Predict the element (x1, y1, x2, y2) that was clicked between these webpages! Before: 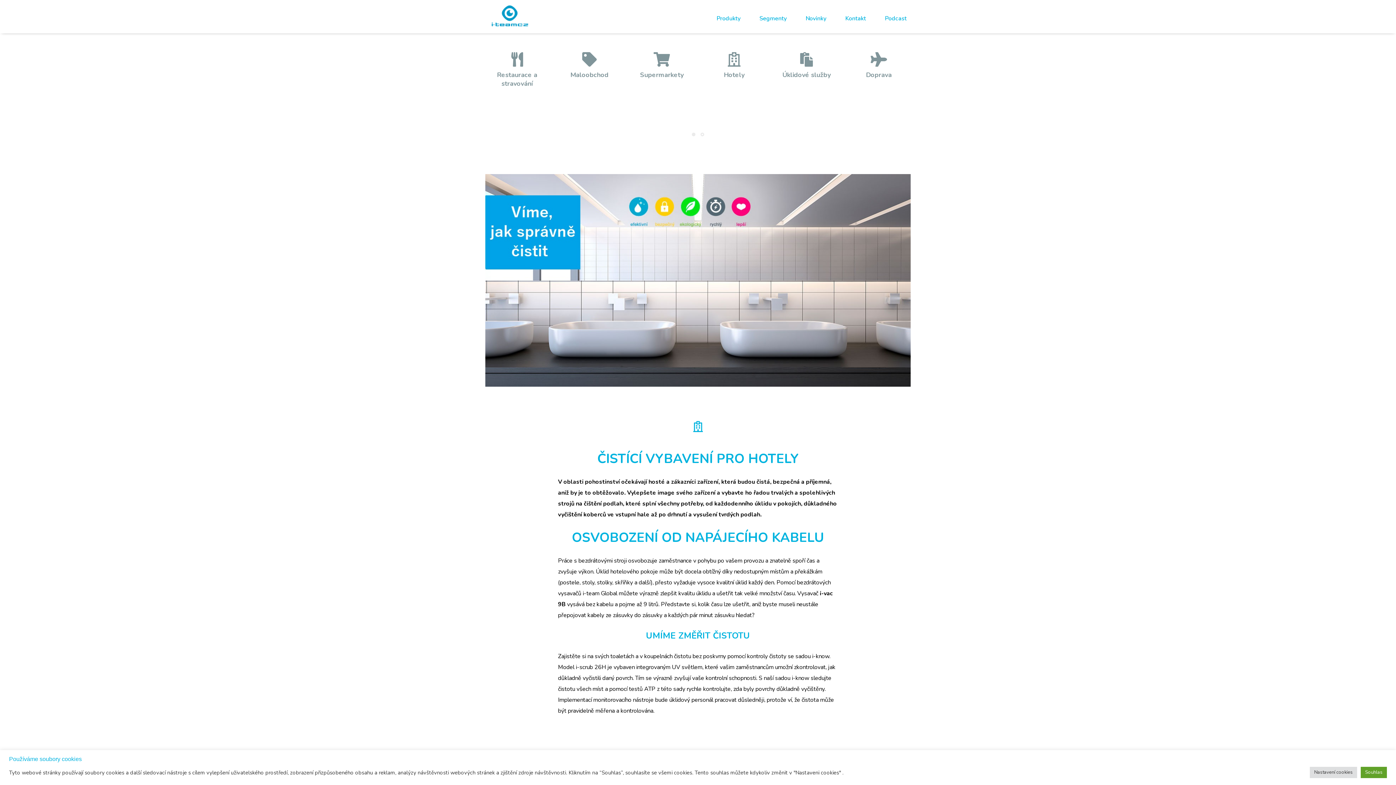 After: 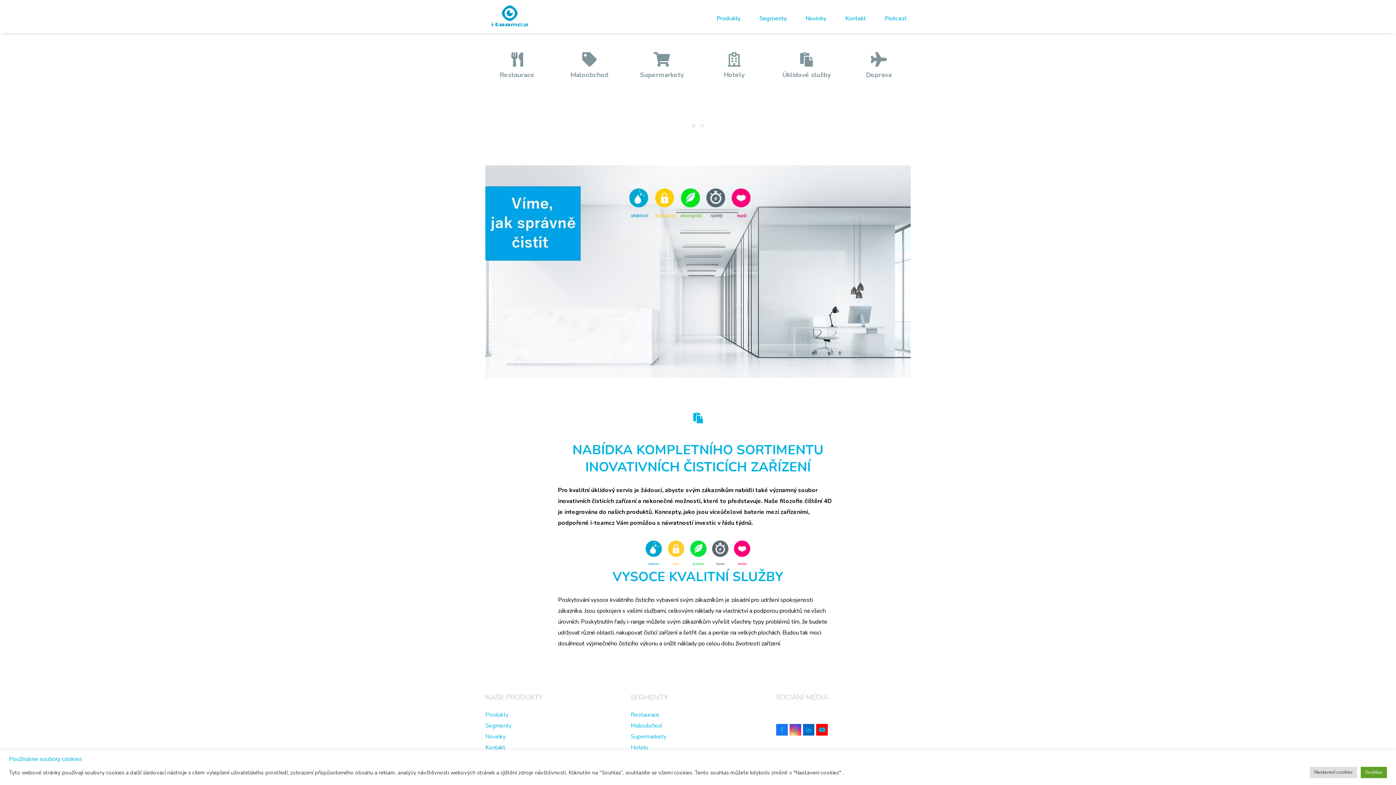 Action: bbox: (796, 49, 816, 69)